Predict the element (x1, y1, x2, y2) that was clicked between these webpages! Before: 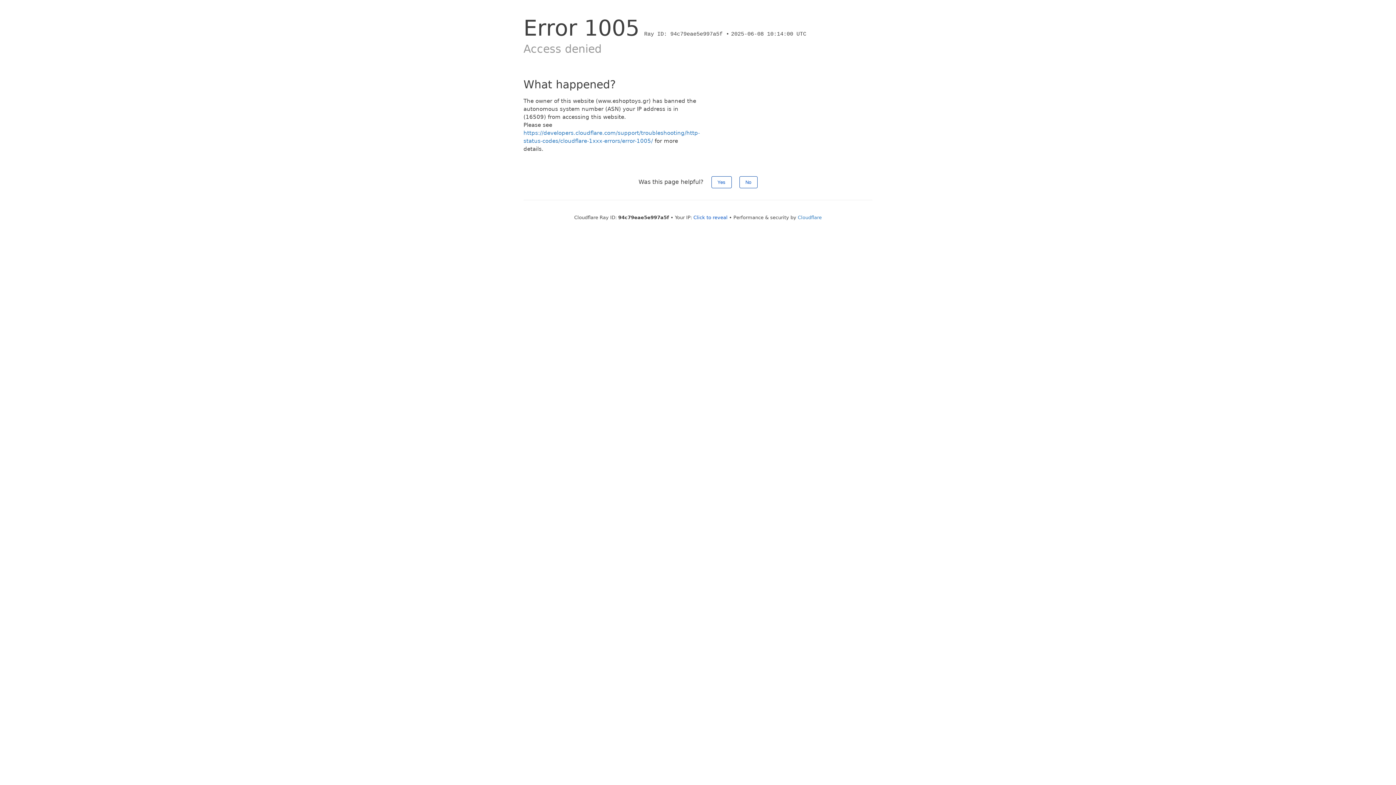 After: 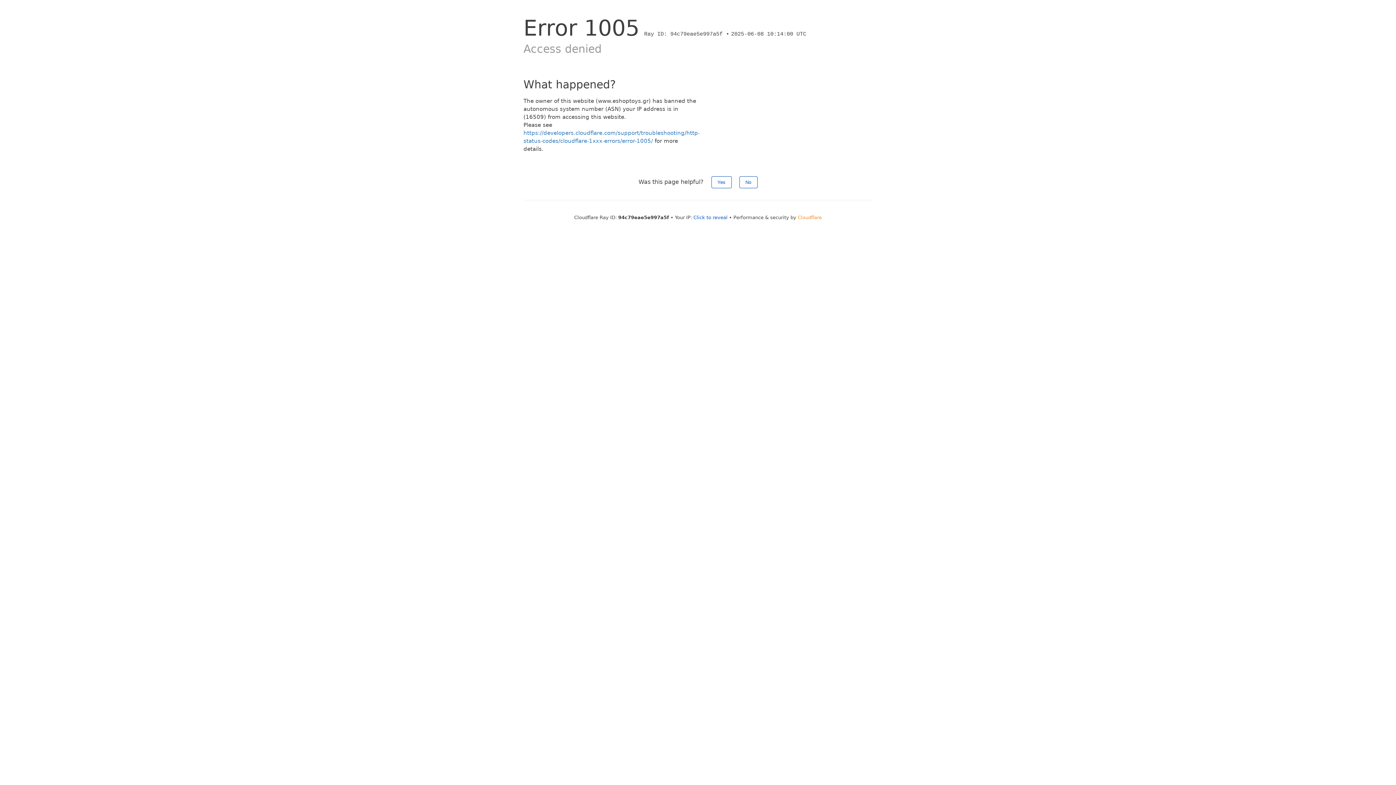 Action: label: Cloudflare bbox: (798, 214, 822, 220)